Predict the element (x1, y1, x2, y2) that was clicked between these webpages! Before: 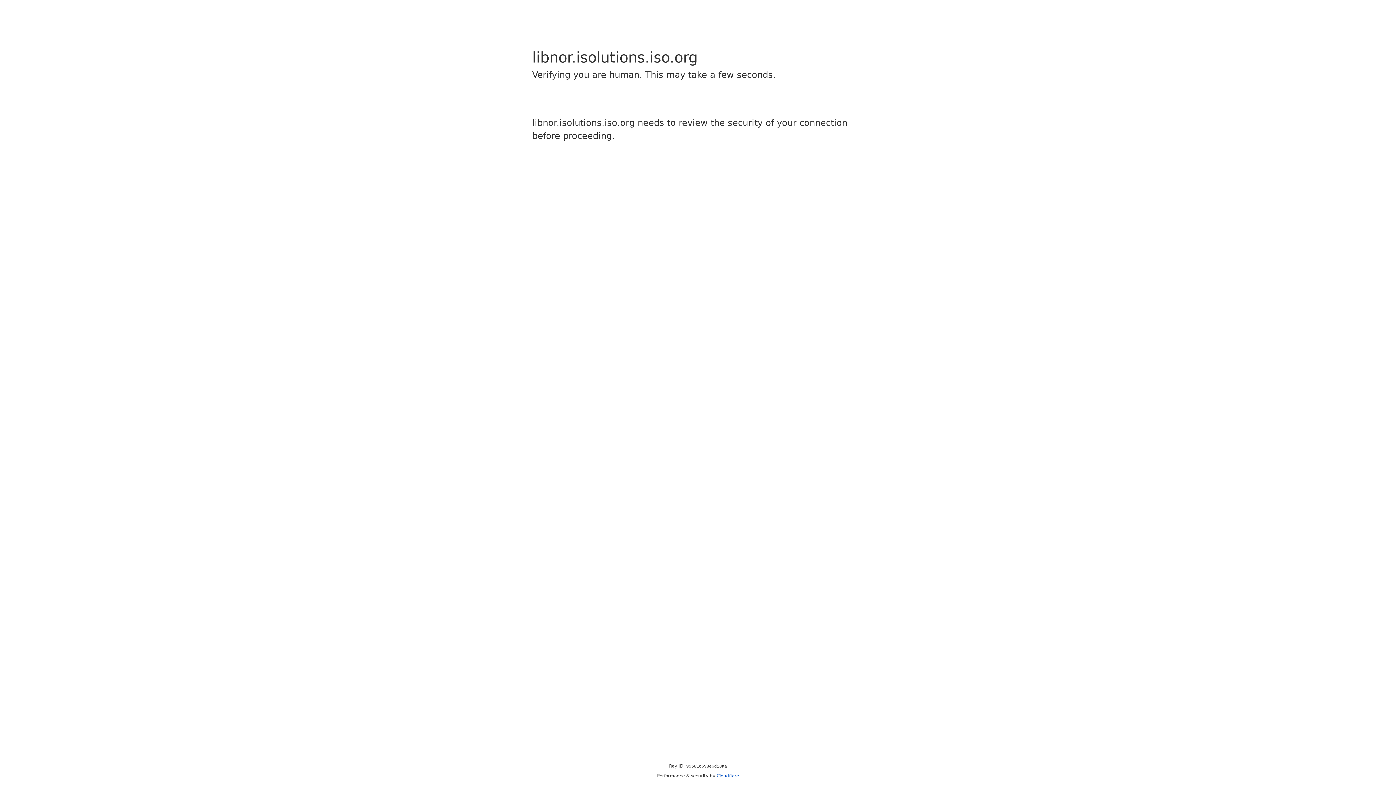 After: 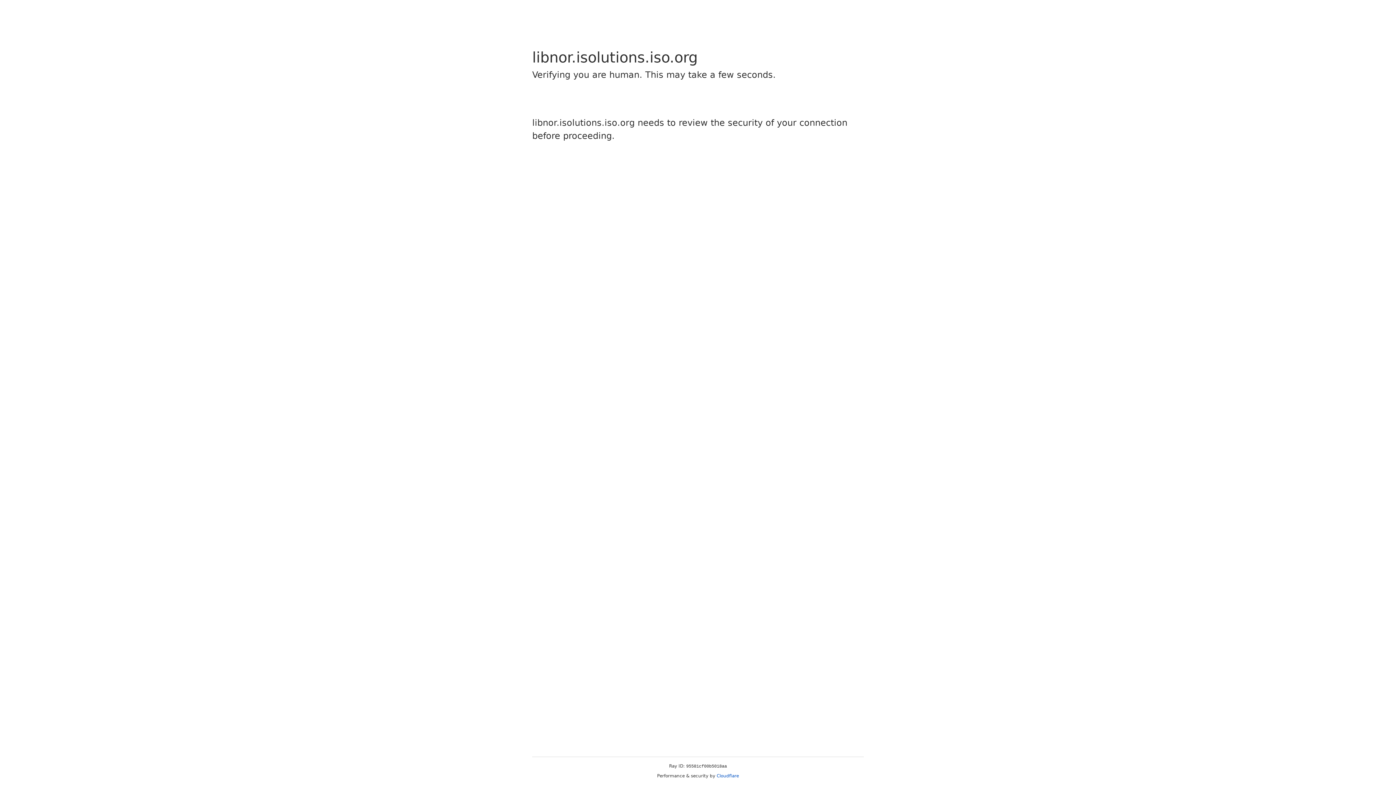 Action: bbox: (716, 773, 739, 778) label: Cloudflare